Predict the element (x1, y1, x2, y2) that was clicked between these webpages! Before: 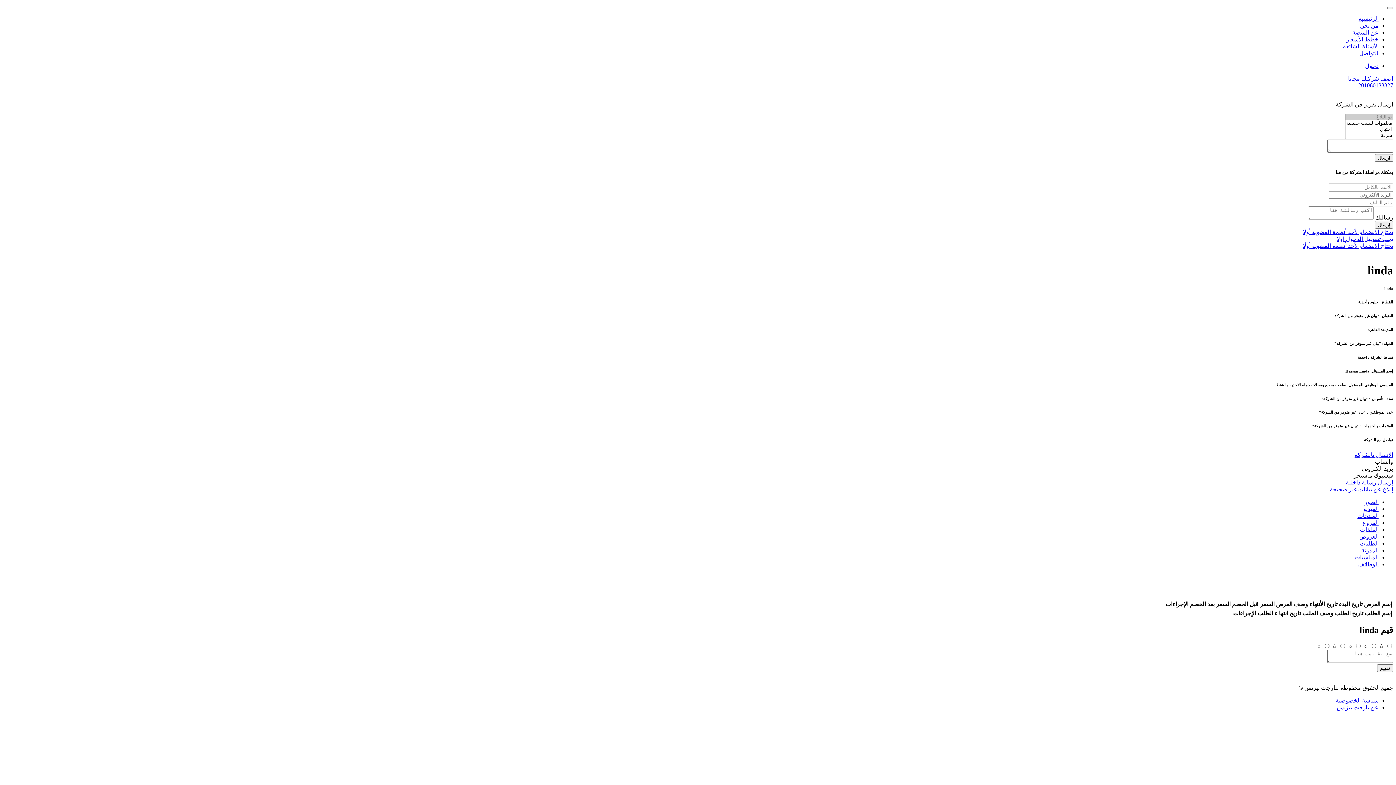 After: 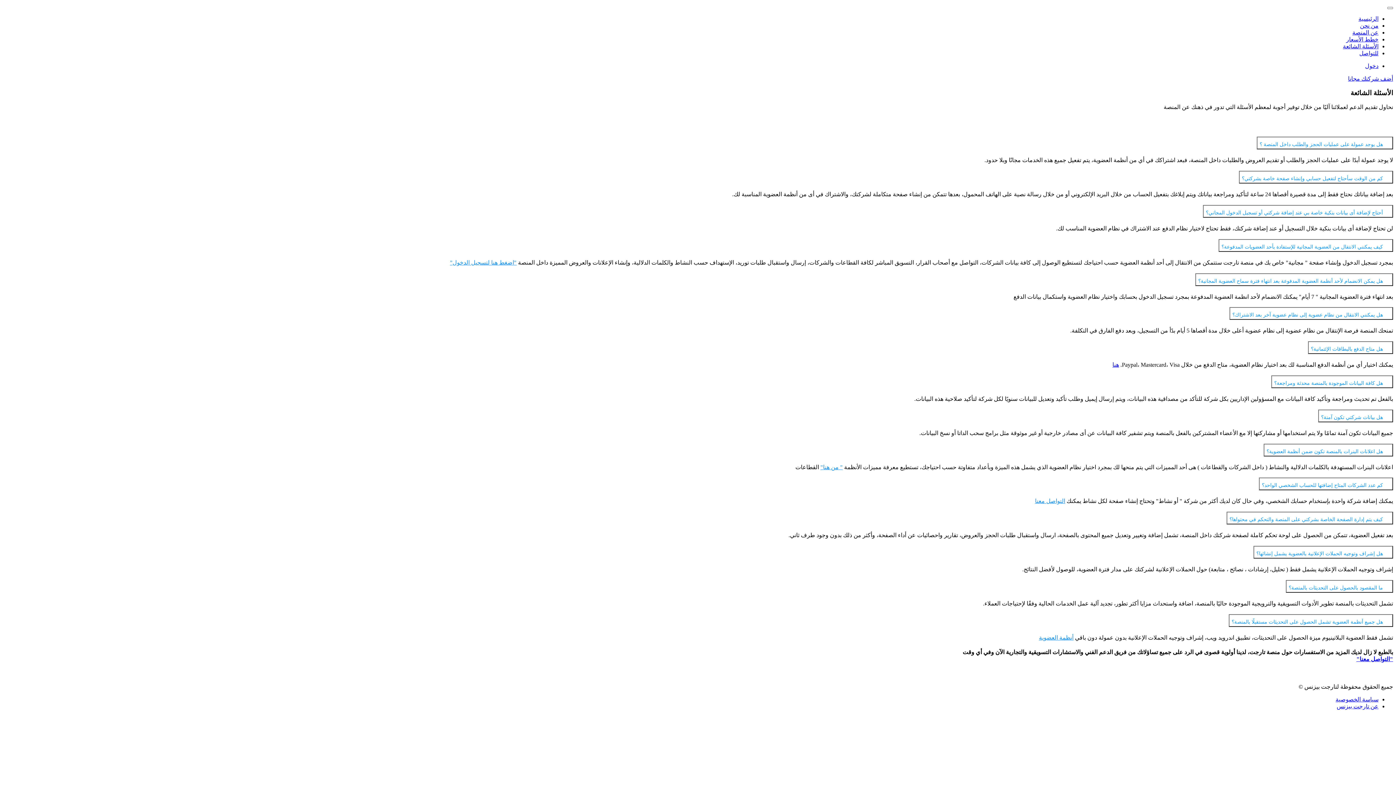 Action: bbox: (1343, 43, 1378, 49) label: الأسئلة الشائعة